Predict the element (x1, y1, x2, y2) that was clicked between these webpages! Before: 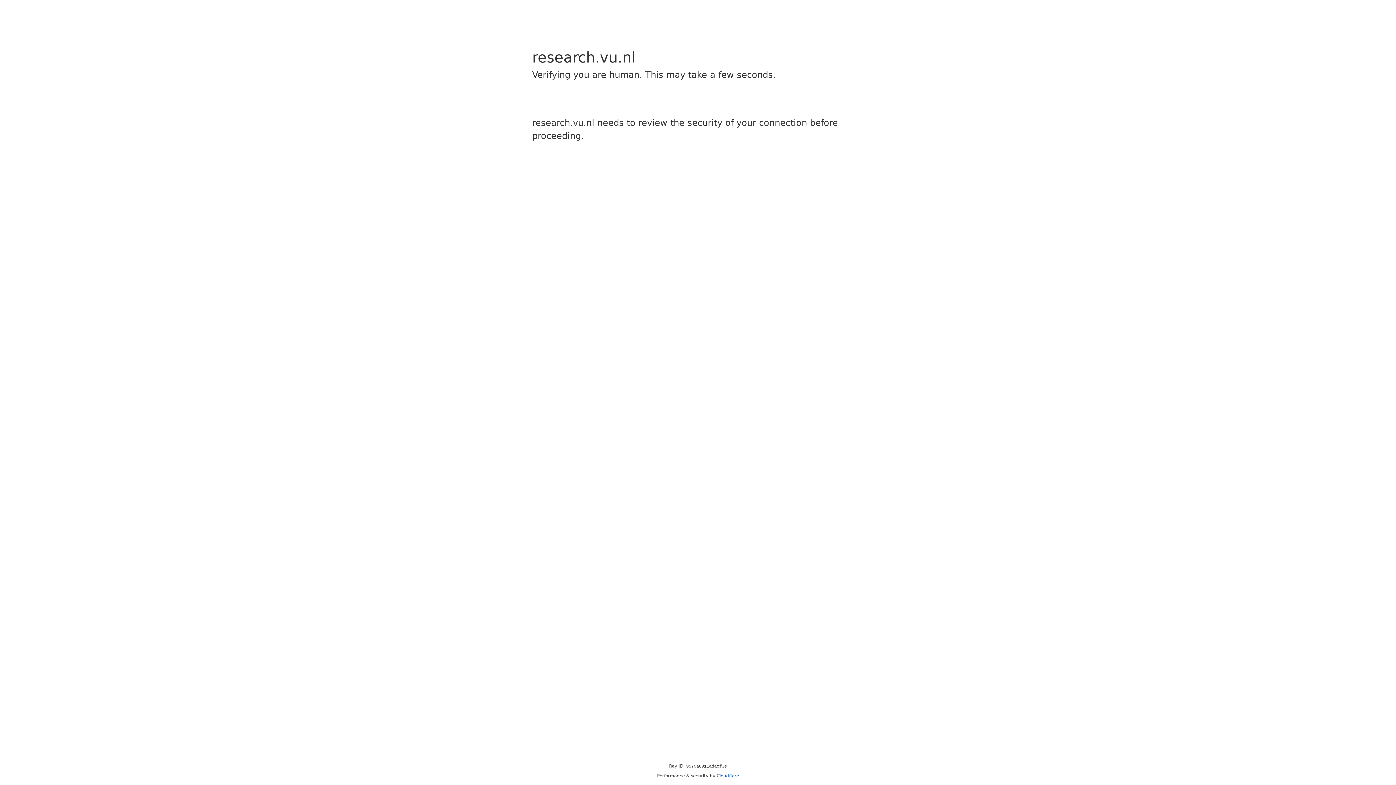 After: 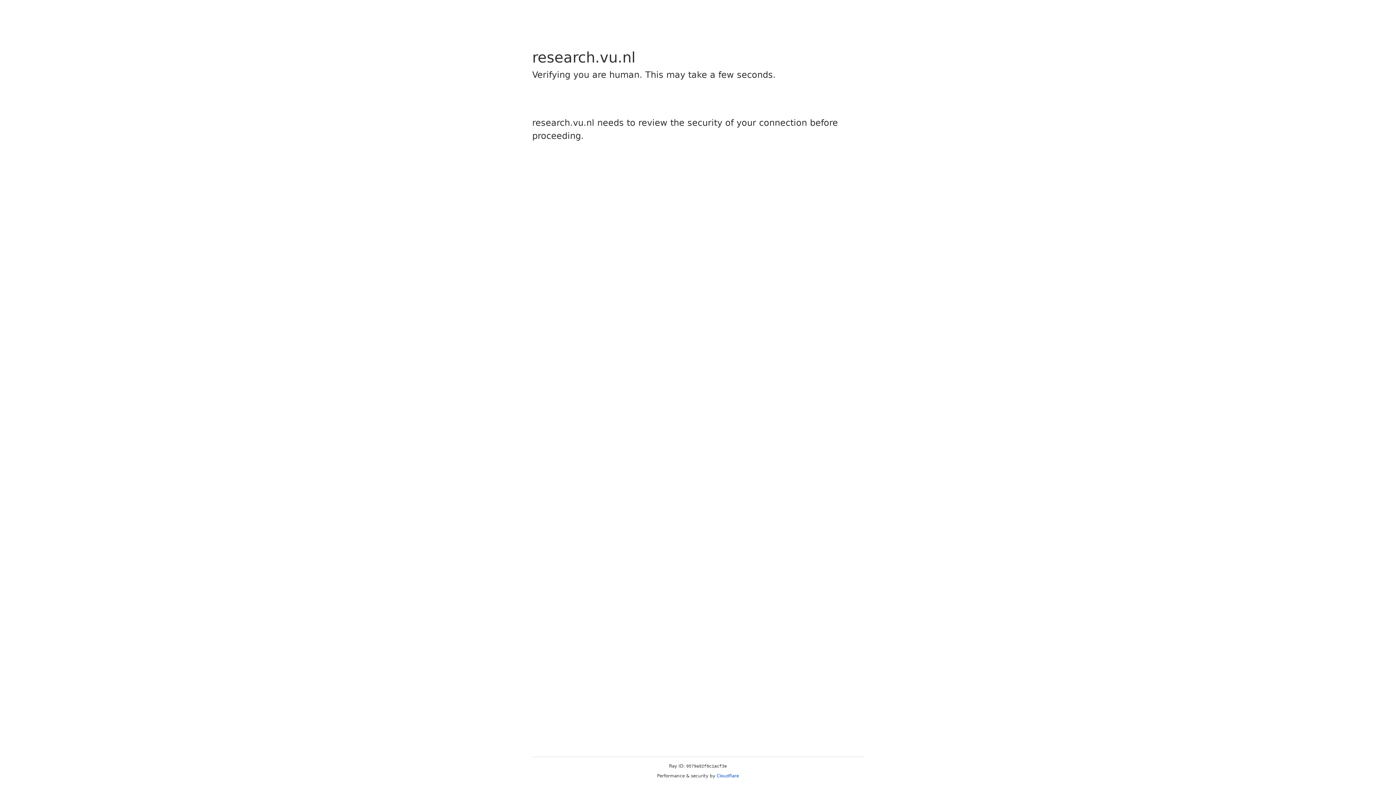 Action: label: Cloudflare bbox: (716, 773, 739, 778)